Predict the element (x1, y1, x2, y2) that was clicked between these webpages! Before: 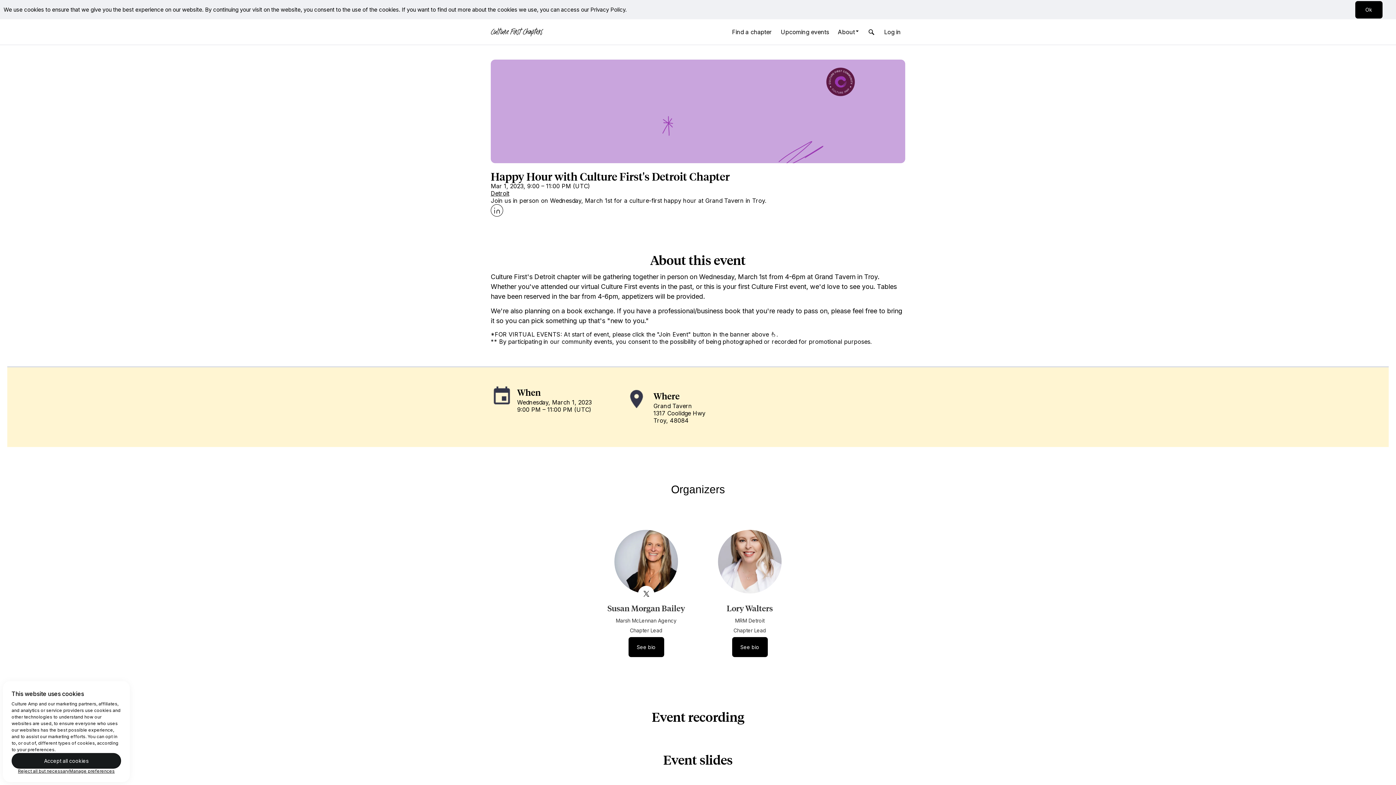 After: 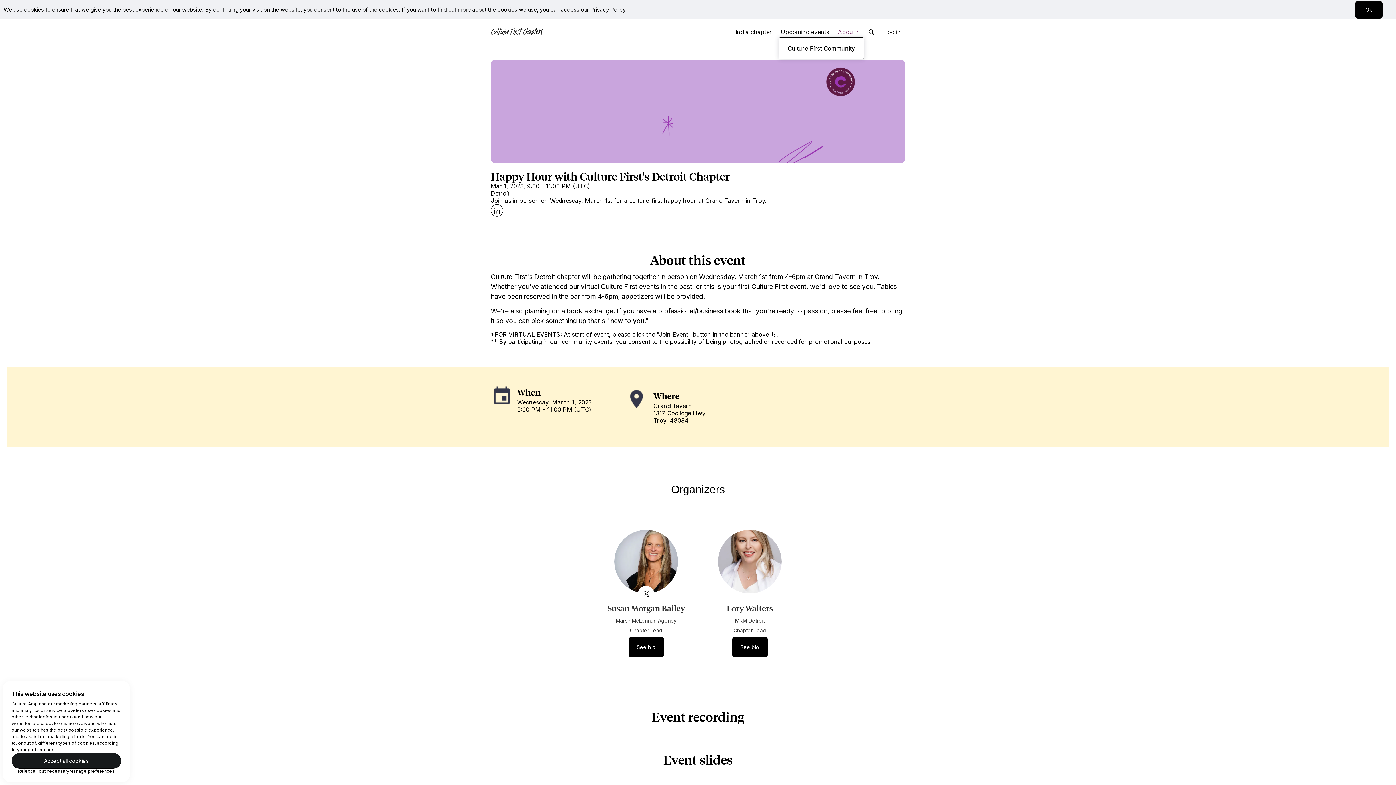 Action: bbox: (833, 19, 863, 44) label: About